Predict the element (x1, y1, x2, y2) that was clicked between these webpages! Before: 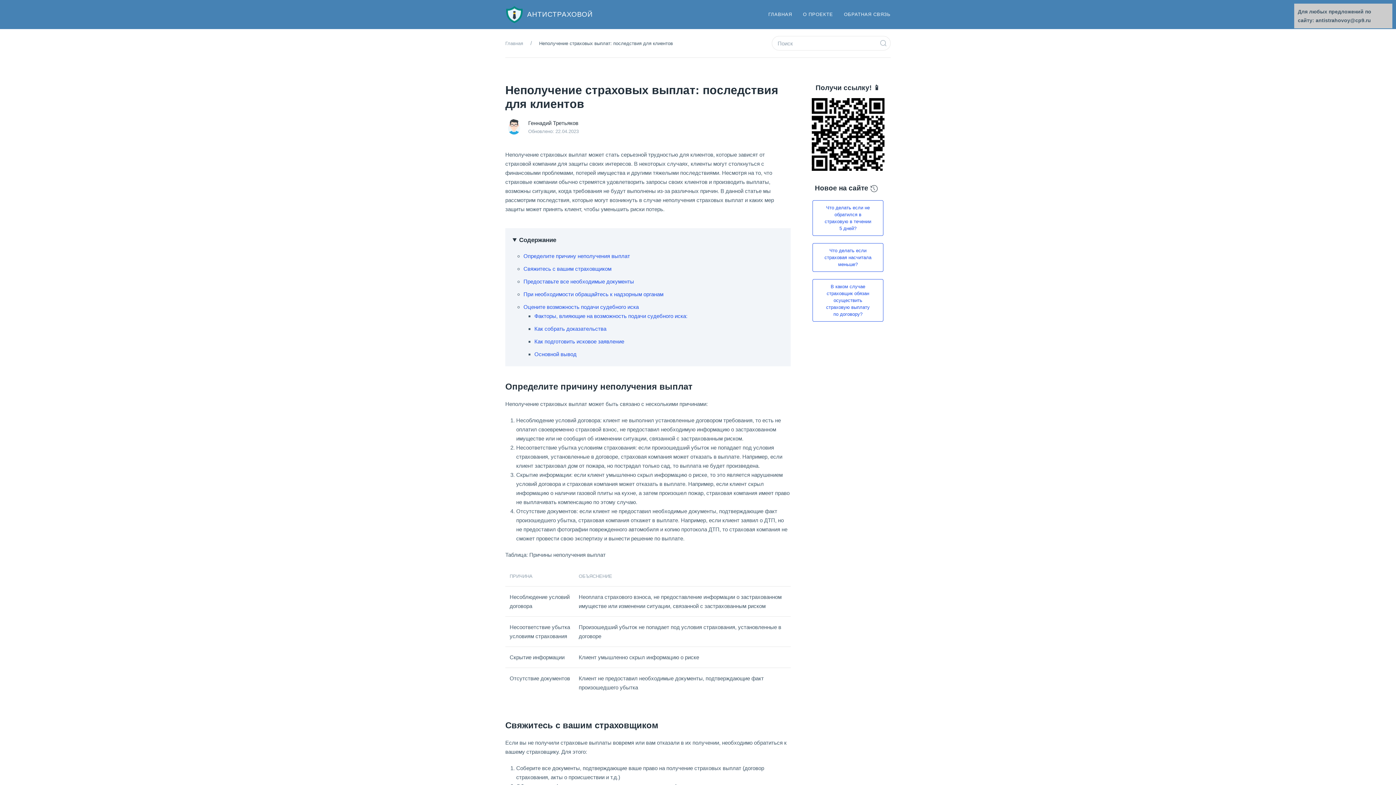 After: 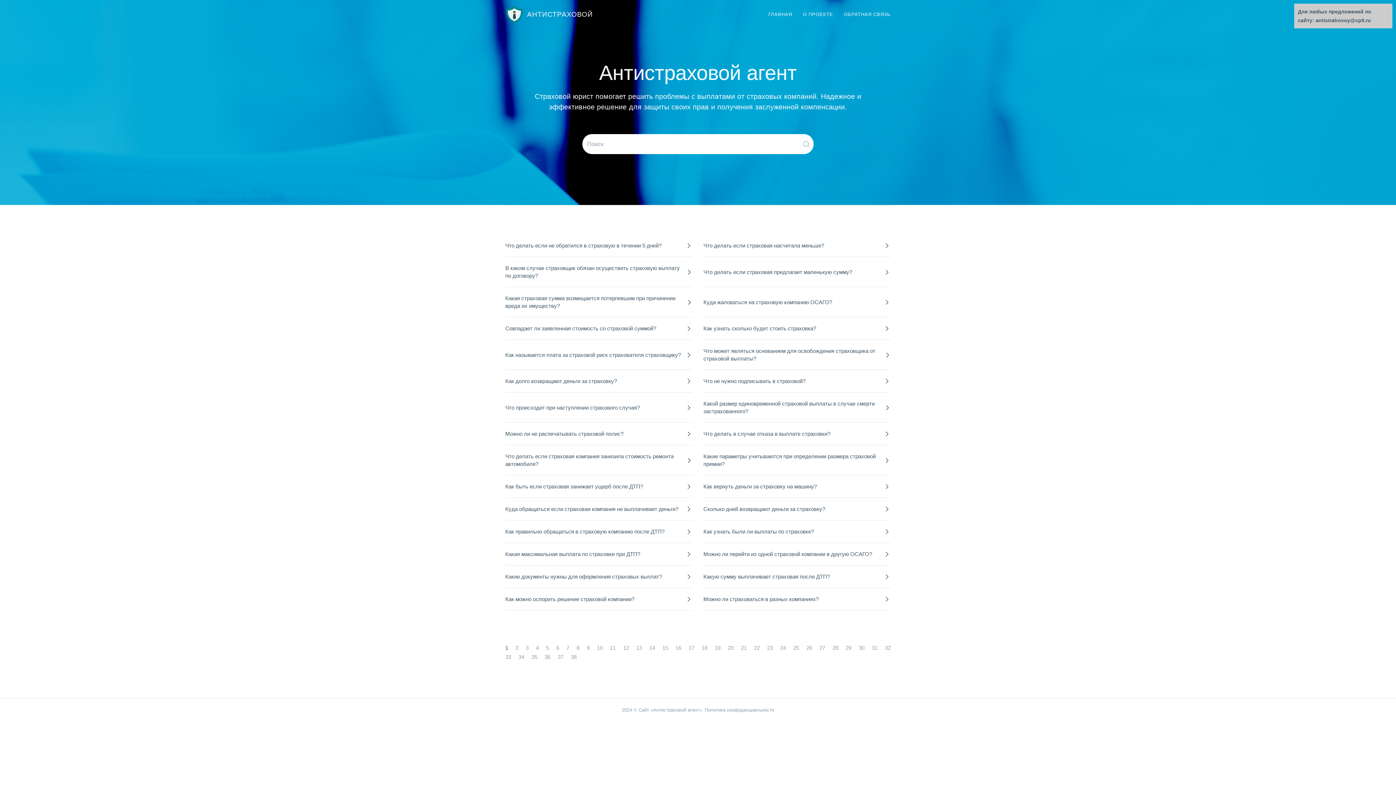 Action: bbox: (763, 0, 797, 29) label: ГЛАВНАЯ